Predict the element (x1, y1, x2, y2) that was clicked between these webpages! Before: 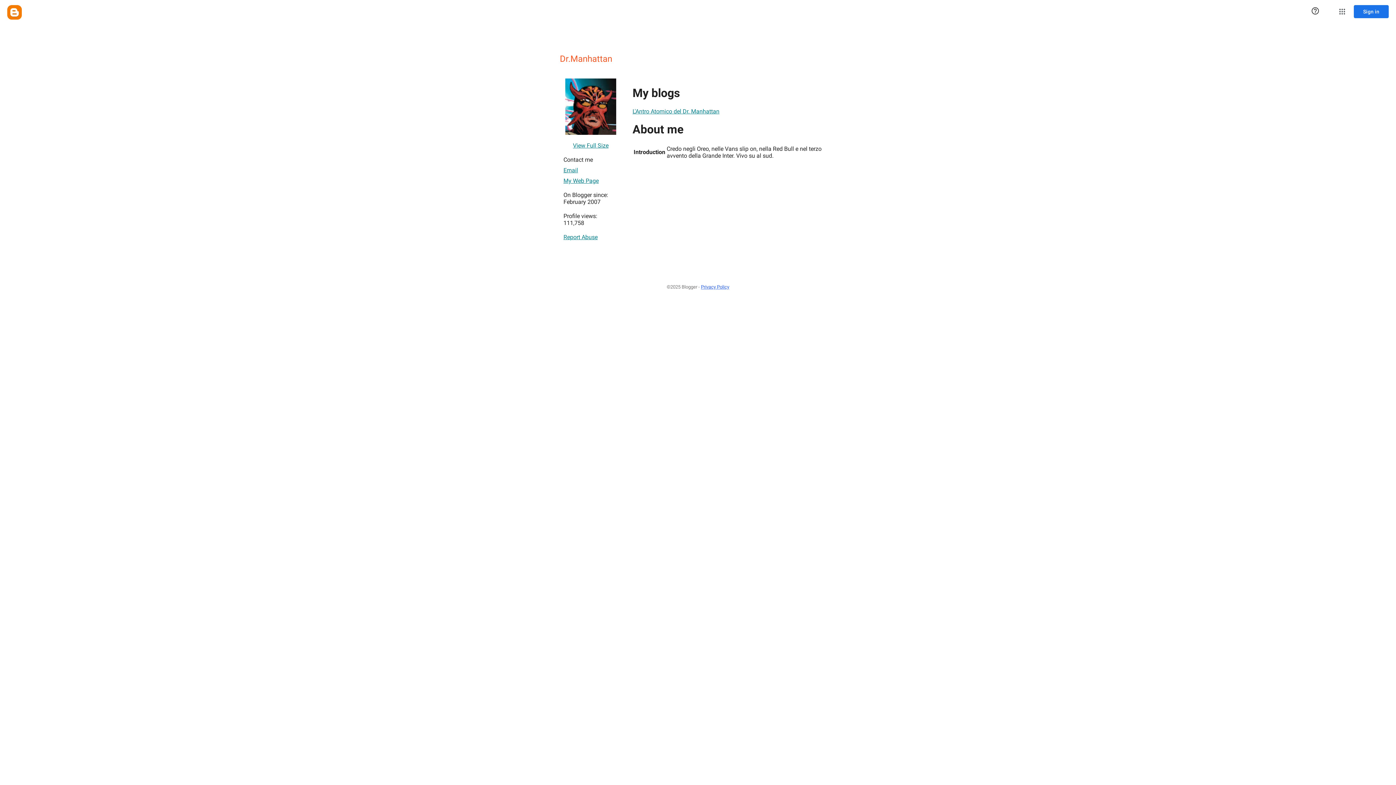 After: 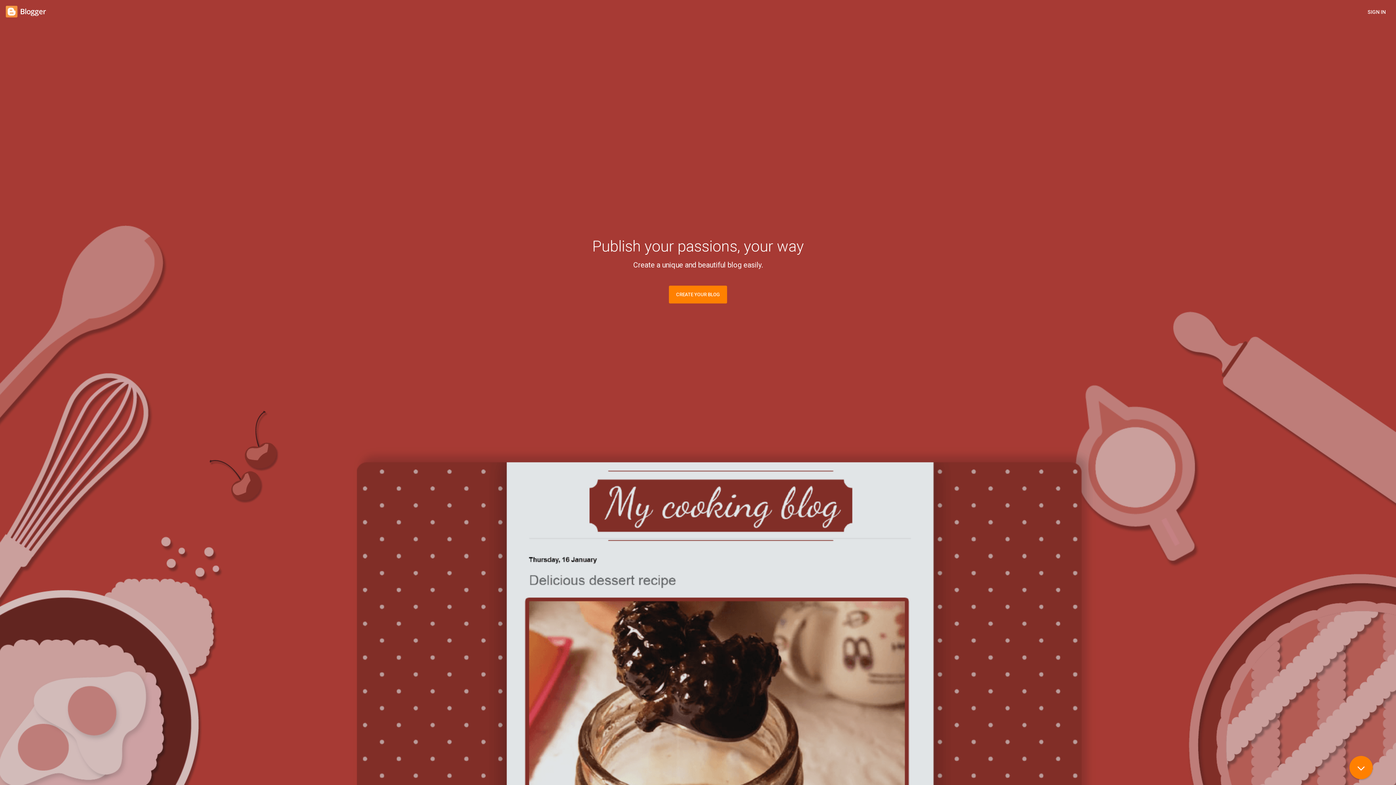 Action: bbox: (7, 5, 21, 19) label: Blogger